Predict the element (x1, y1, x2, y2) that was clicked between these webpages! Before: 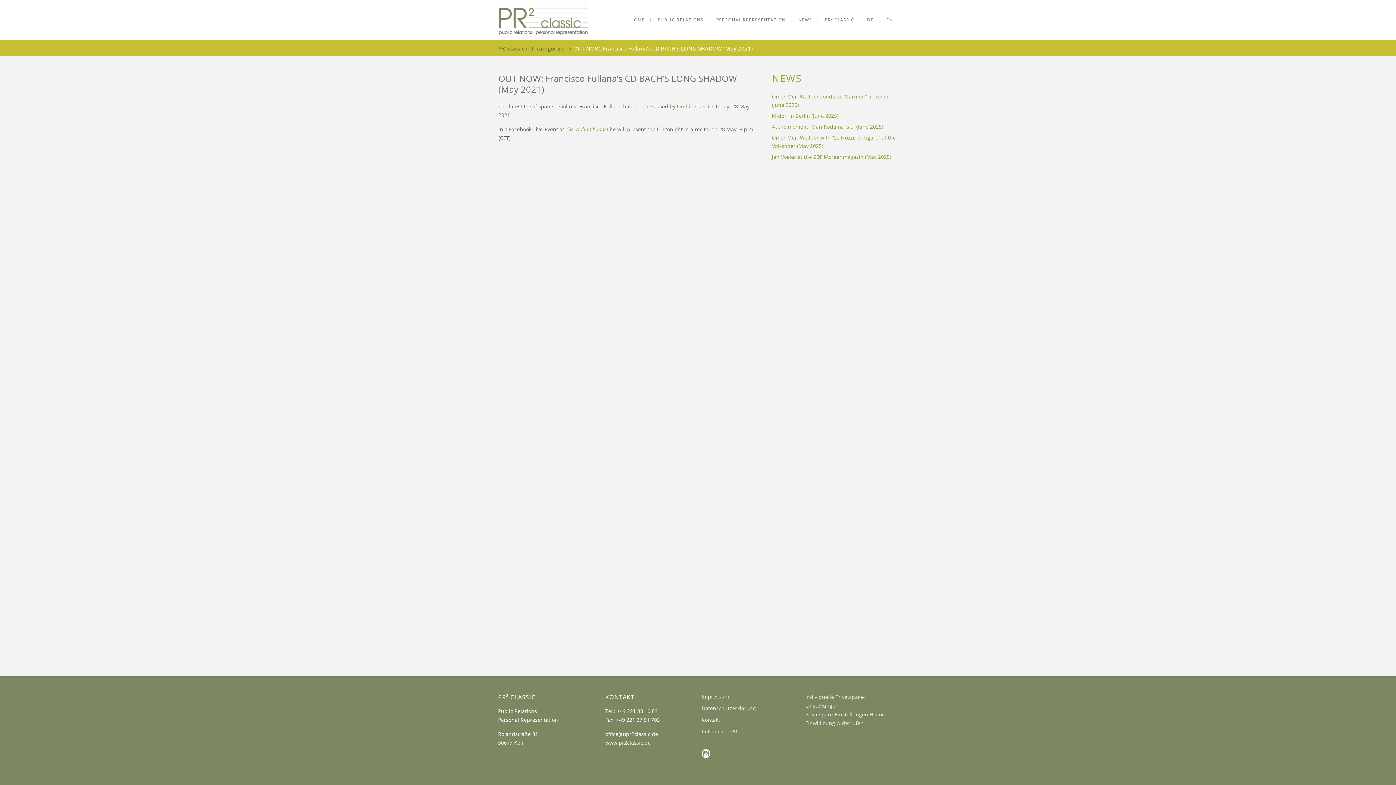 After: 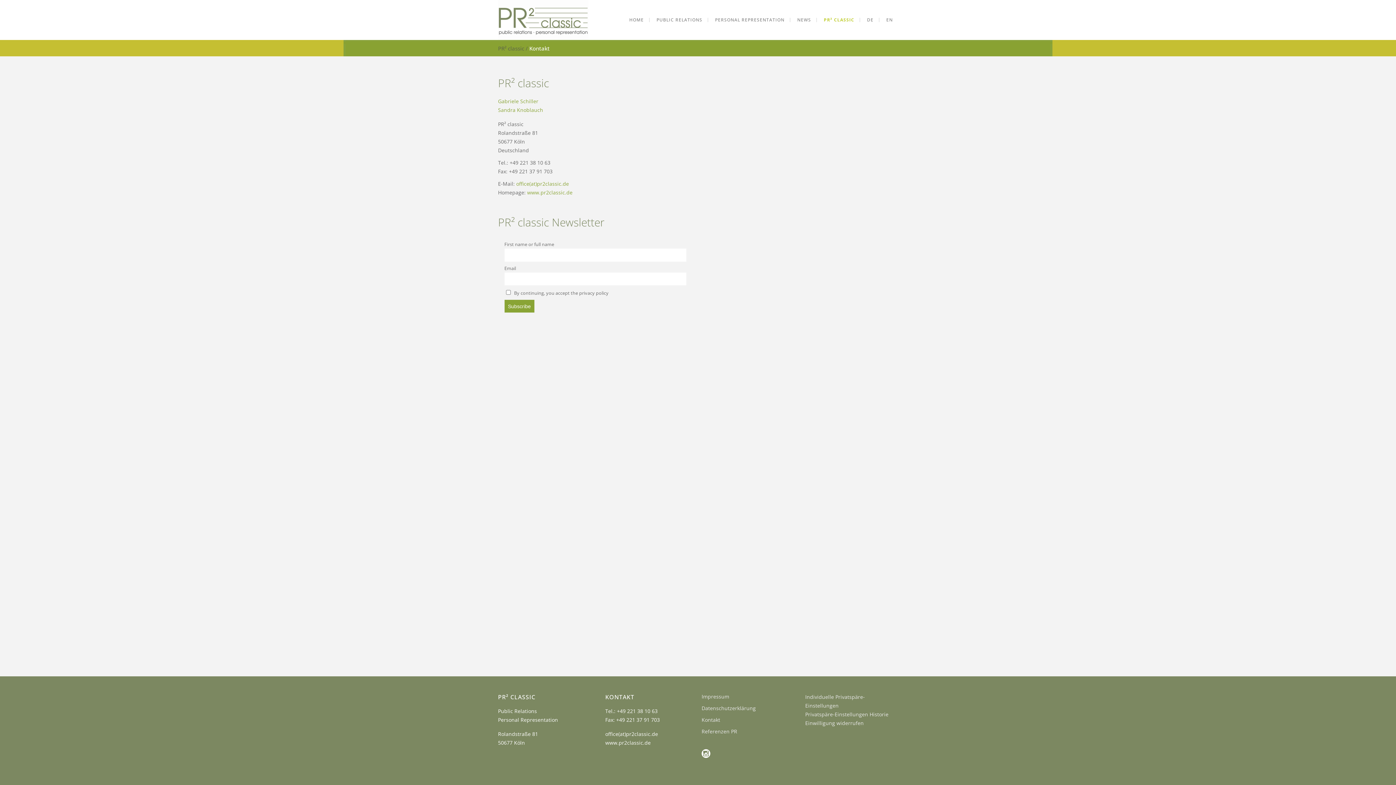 Action: label: PR² CLASSIC bbox: (820, 0, 859, 40)